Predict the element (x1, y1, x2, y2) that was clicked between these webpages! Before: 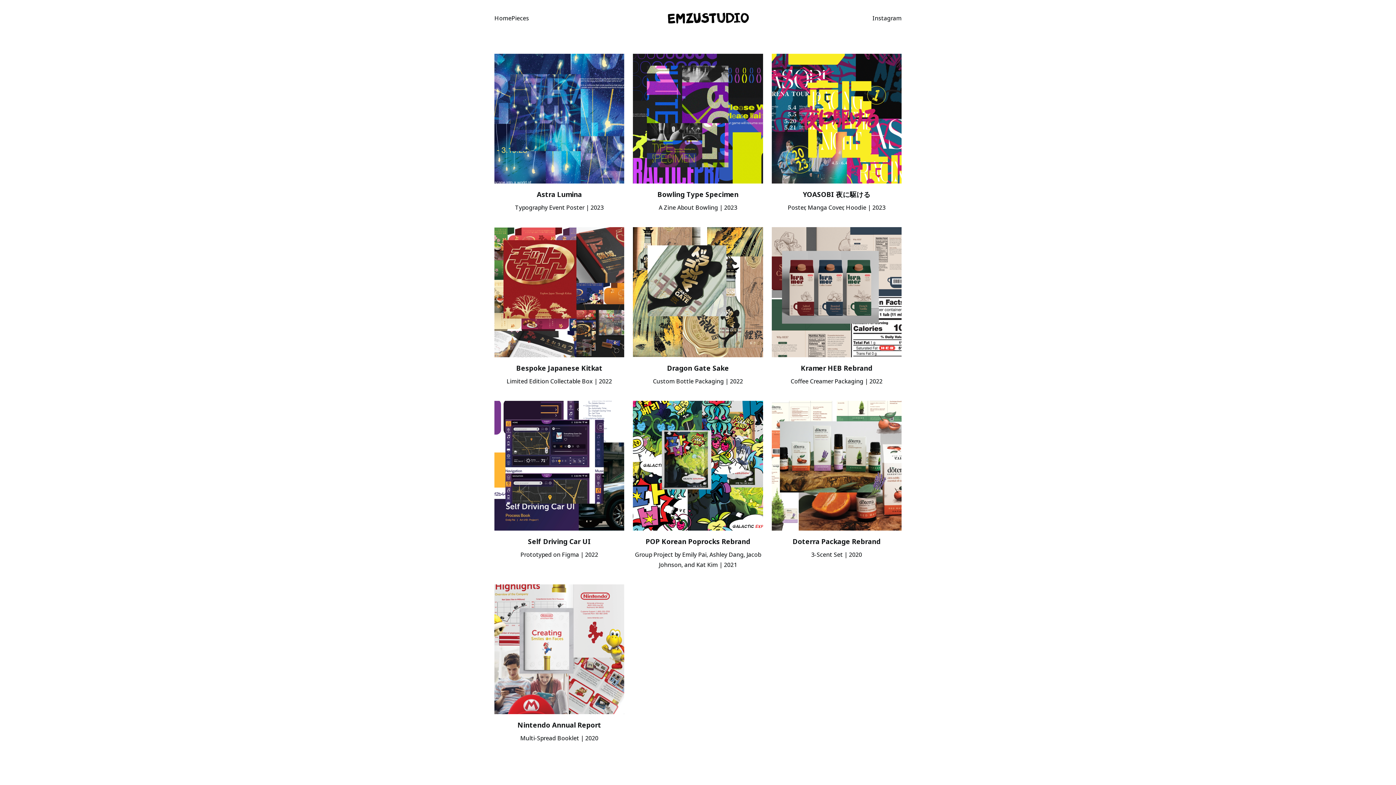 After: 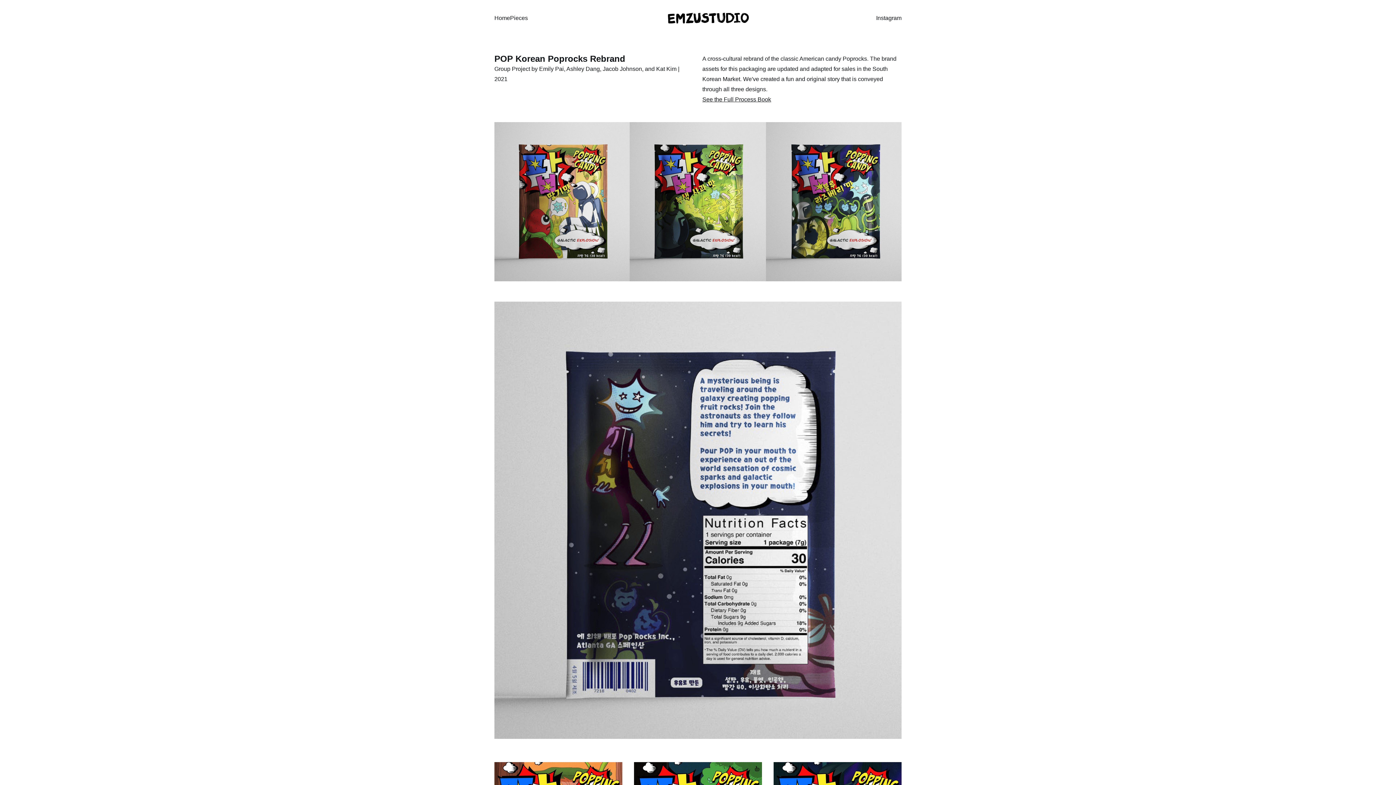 Action: label: POP Korean Poprocks Rebrand

Group Project by Emily Pai, Ashley Dang, Jacob Johnson, and Kat Kim | 2021 bbox: (633, 400, 763, 575)